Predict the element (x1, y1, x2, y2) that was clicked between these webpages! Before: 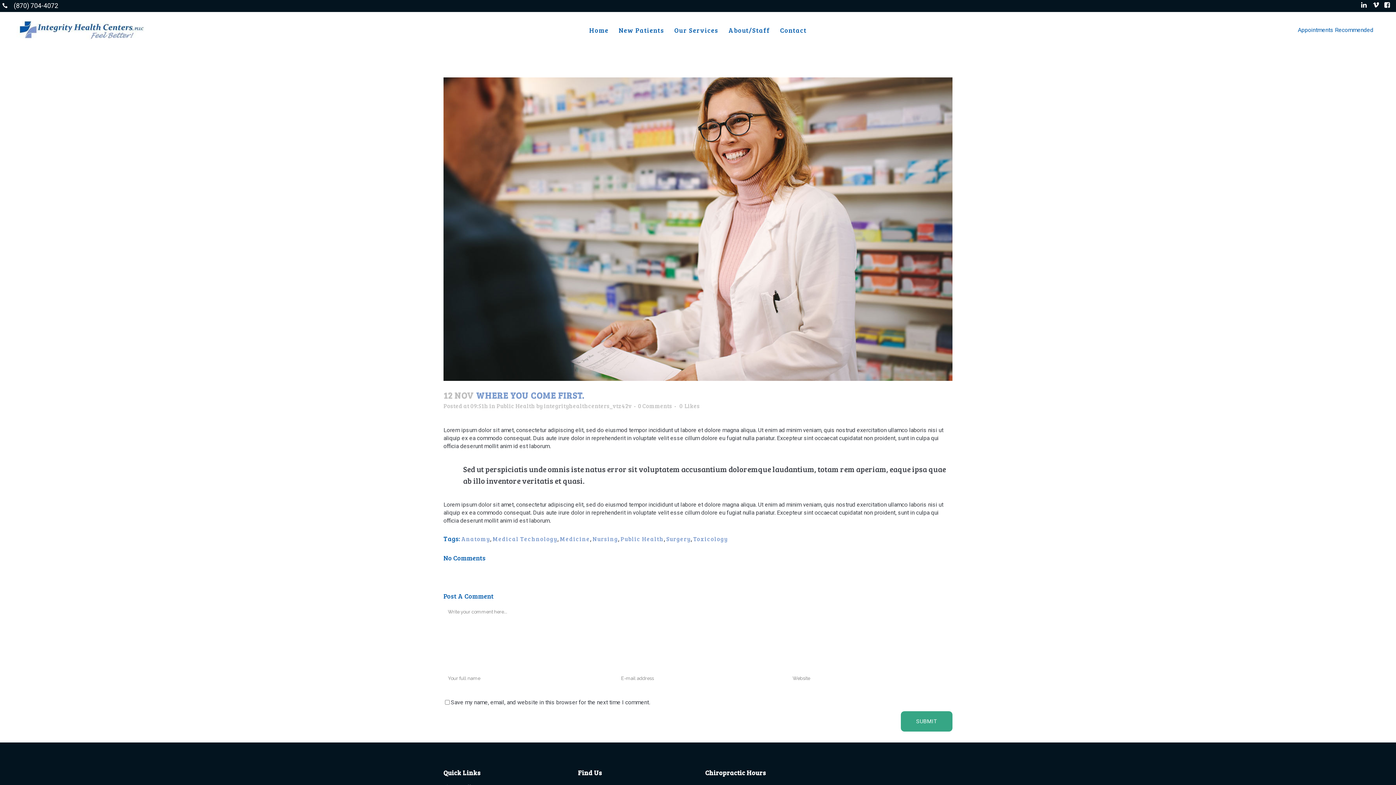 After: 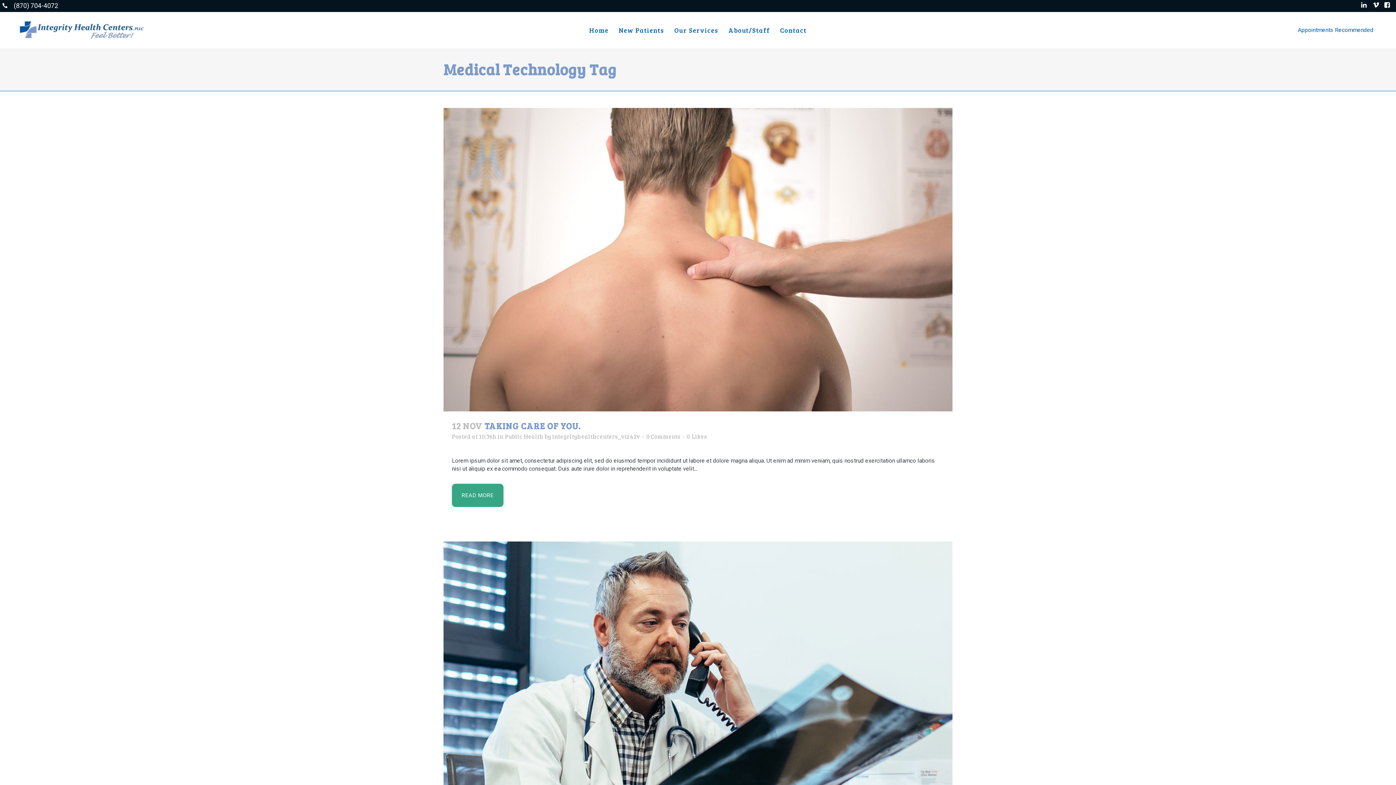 Action: label: Medical Technology bbox: (492, 535, 557, 542)